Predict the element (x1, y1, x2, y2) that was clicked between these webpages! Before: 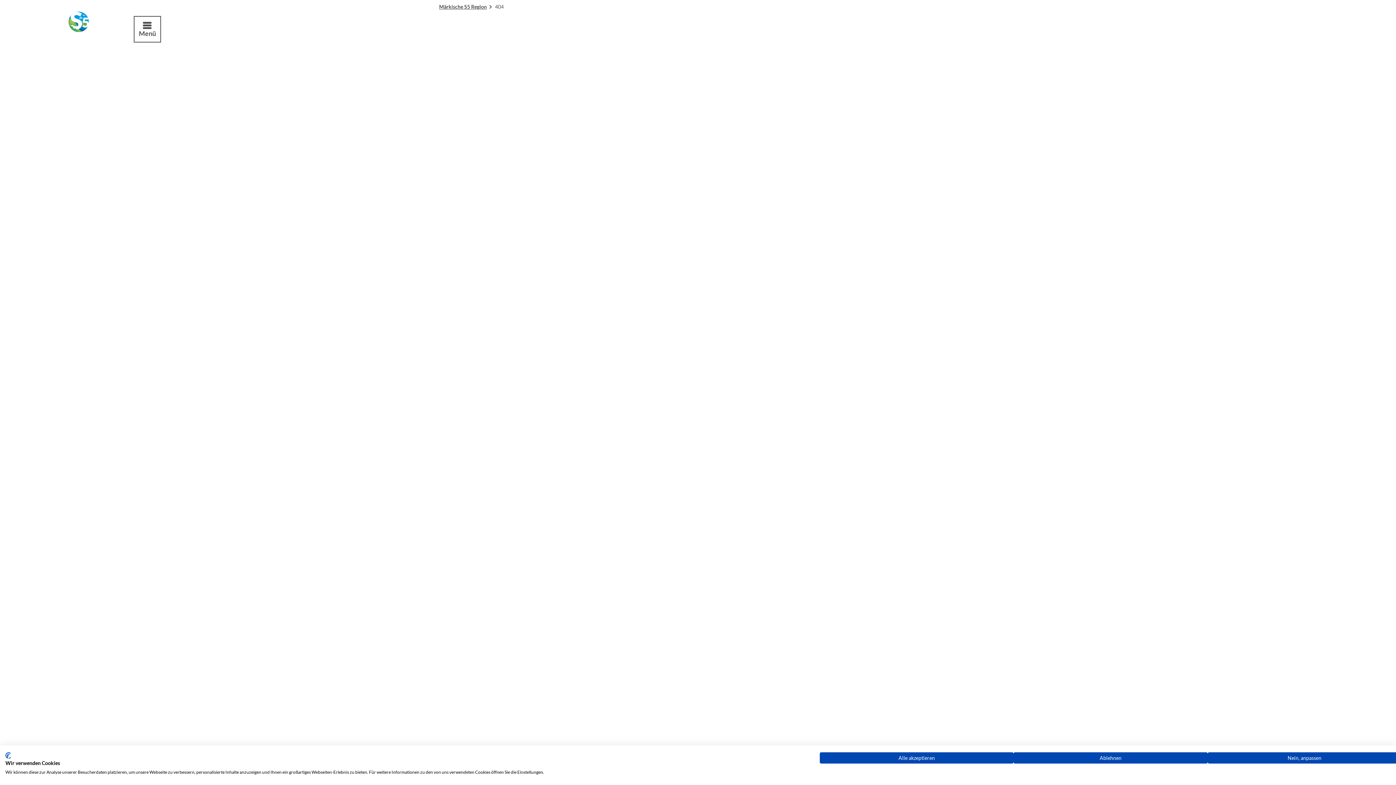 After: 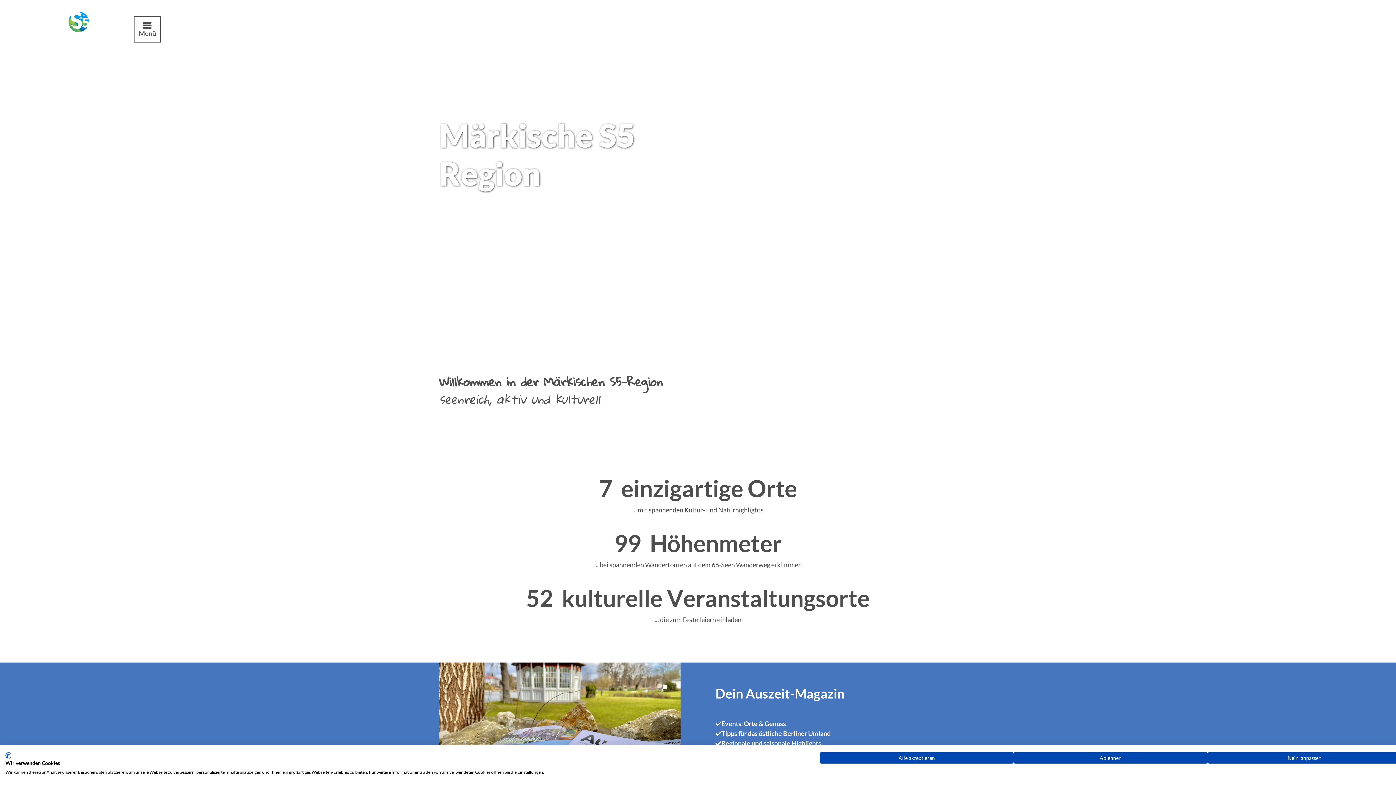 Action: bbox: (29, 11, 89, 46)